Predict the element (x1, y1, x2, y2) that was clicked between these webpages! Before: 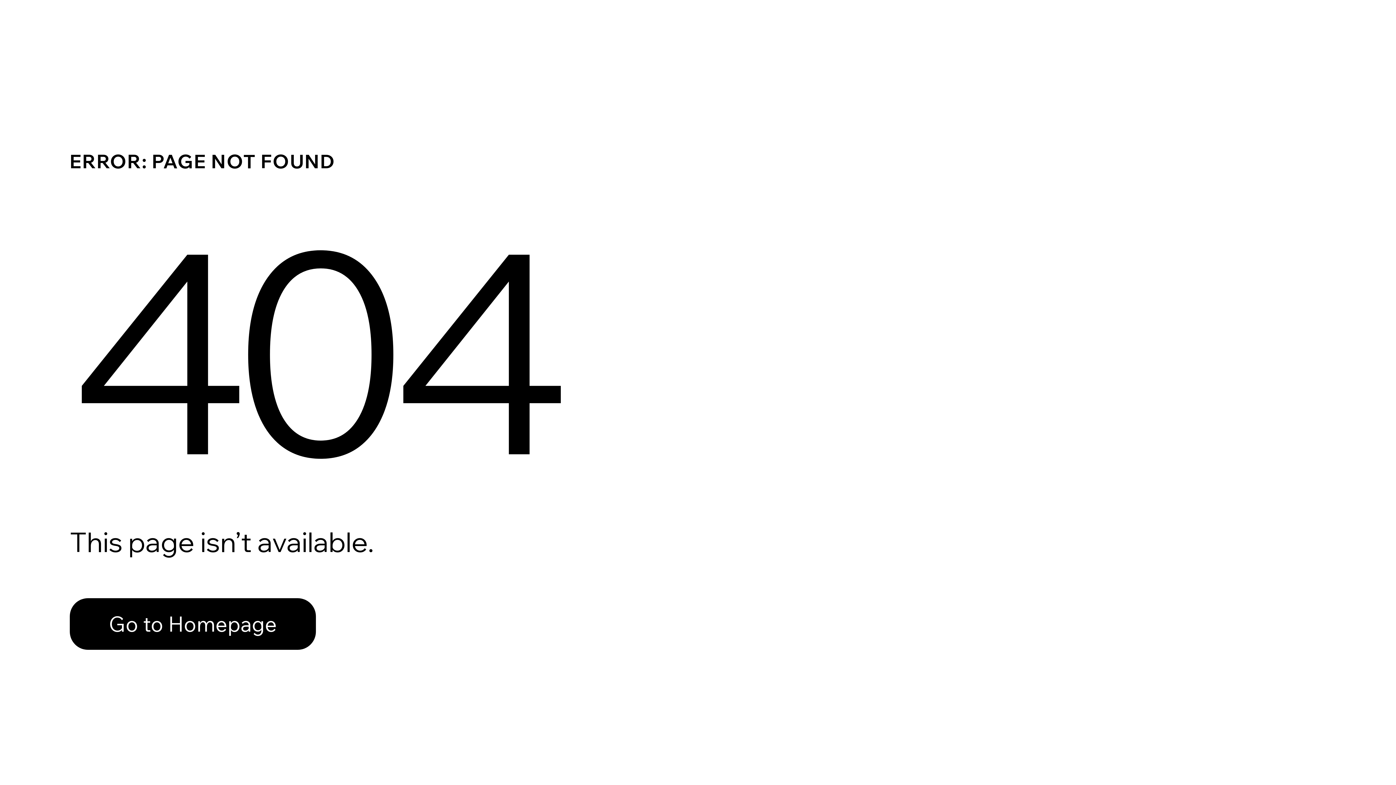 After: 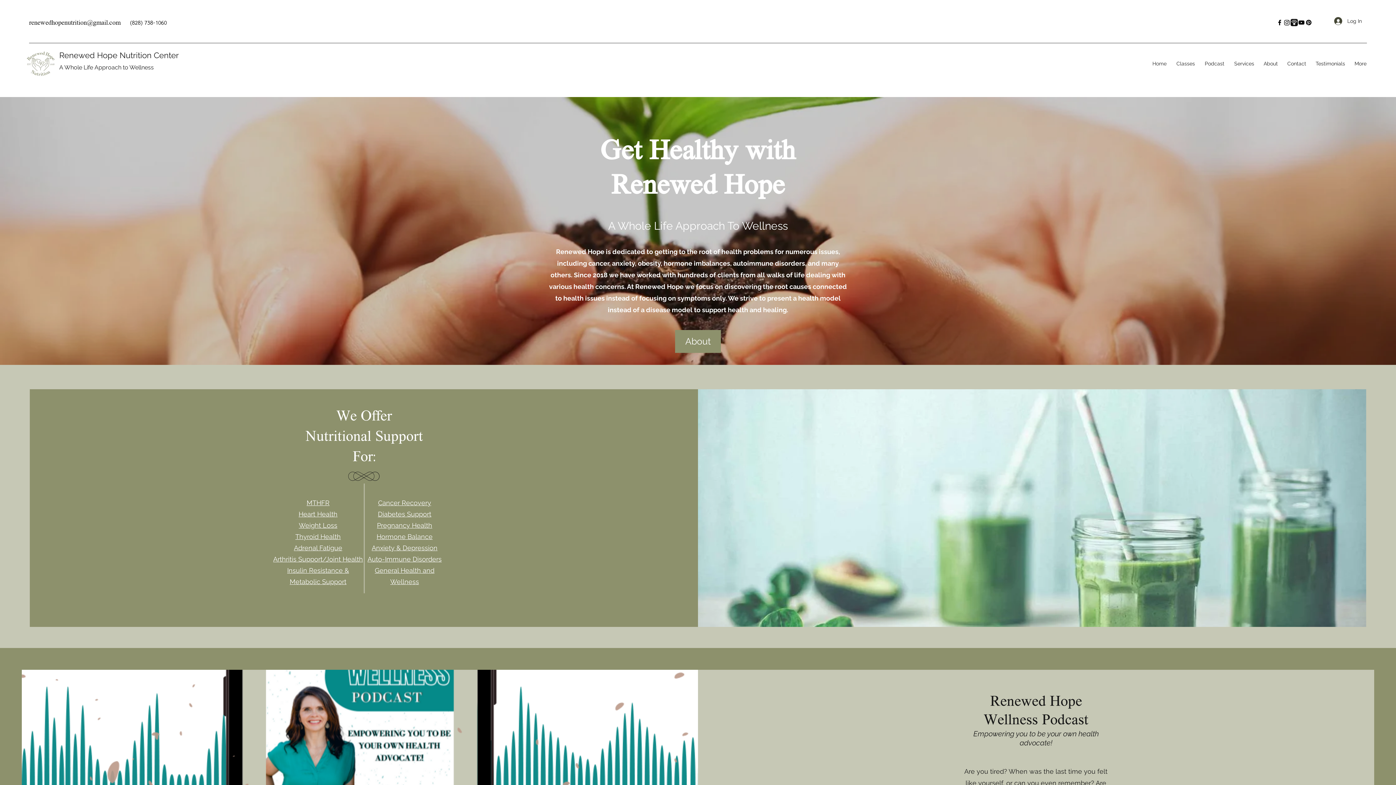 Action: label: Go to Homepage bbox: (69, 582, 768, 659)